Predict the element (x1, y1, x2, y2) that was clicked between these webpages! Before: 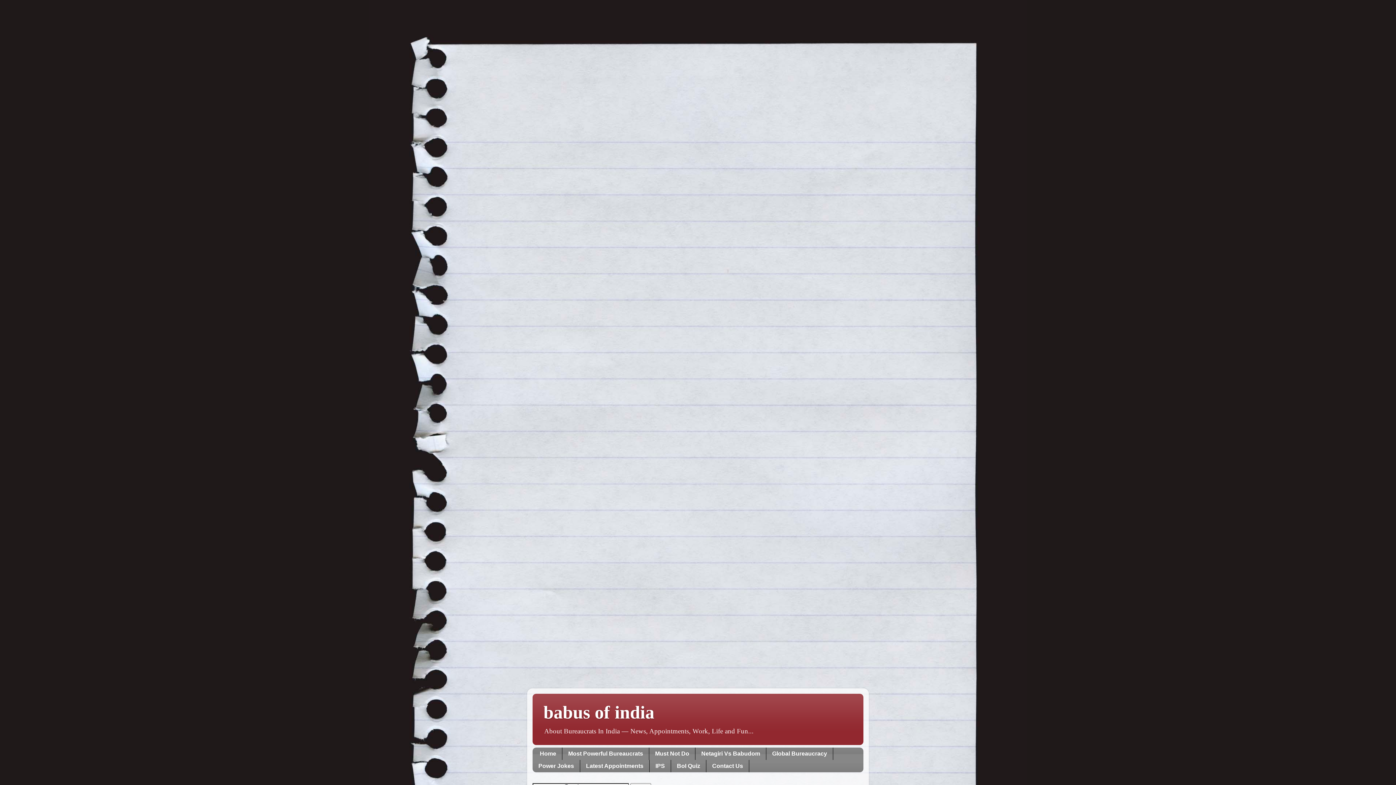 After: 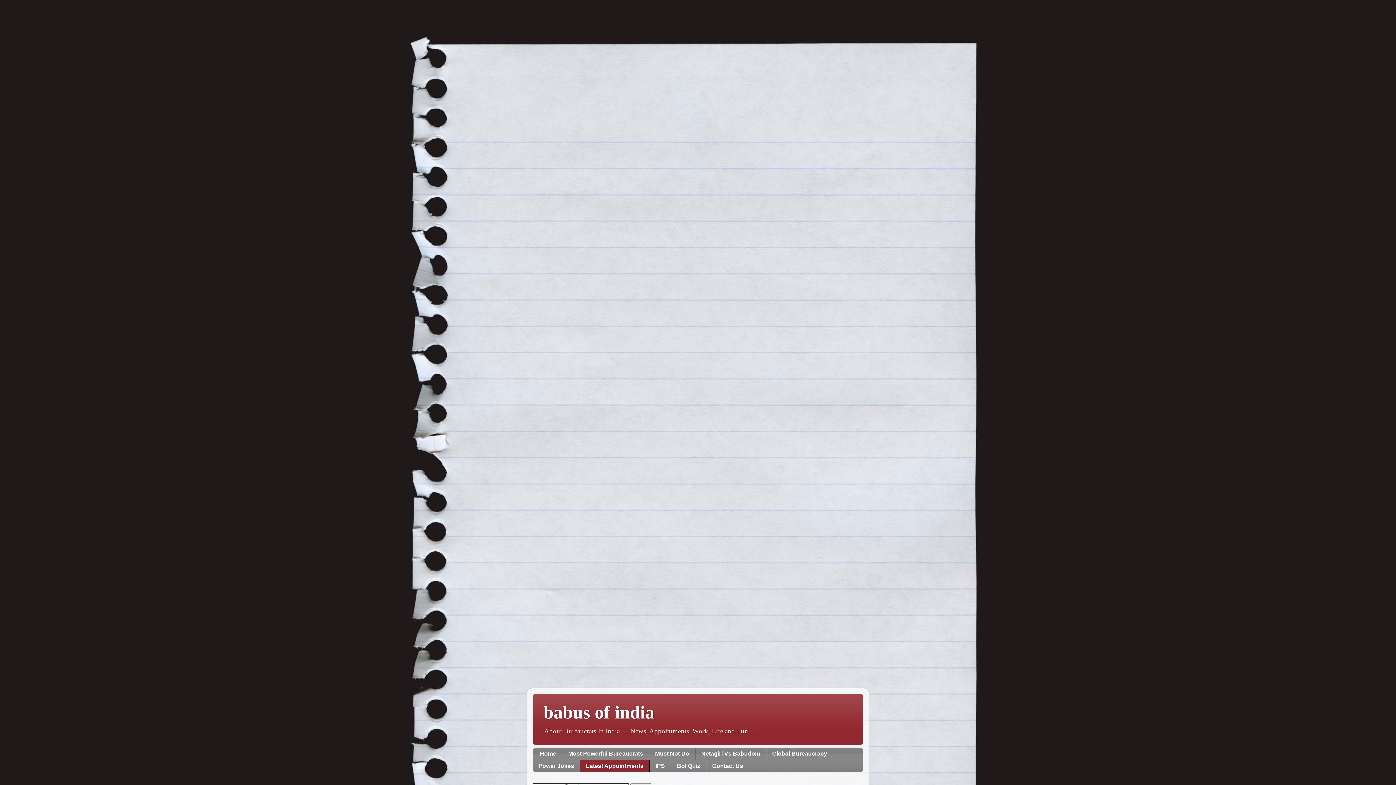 Action: bbox: (580, 760, 649, 772) label: Latest Appointments